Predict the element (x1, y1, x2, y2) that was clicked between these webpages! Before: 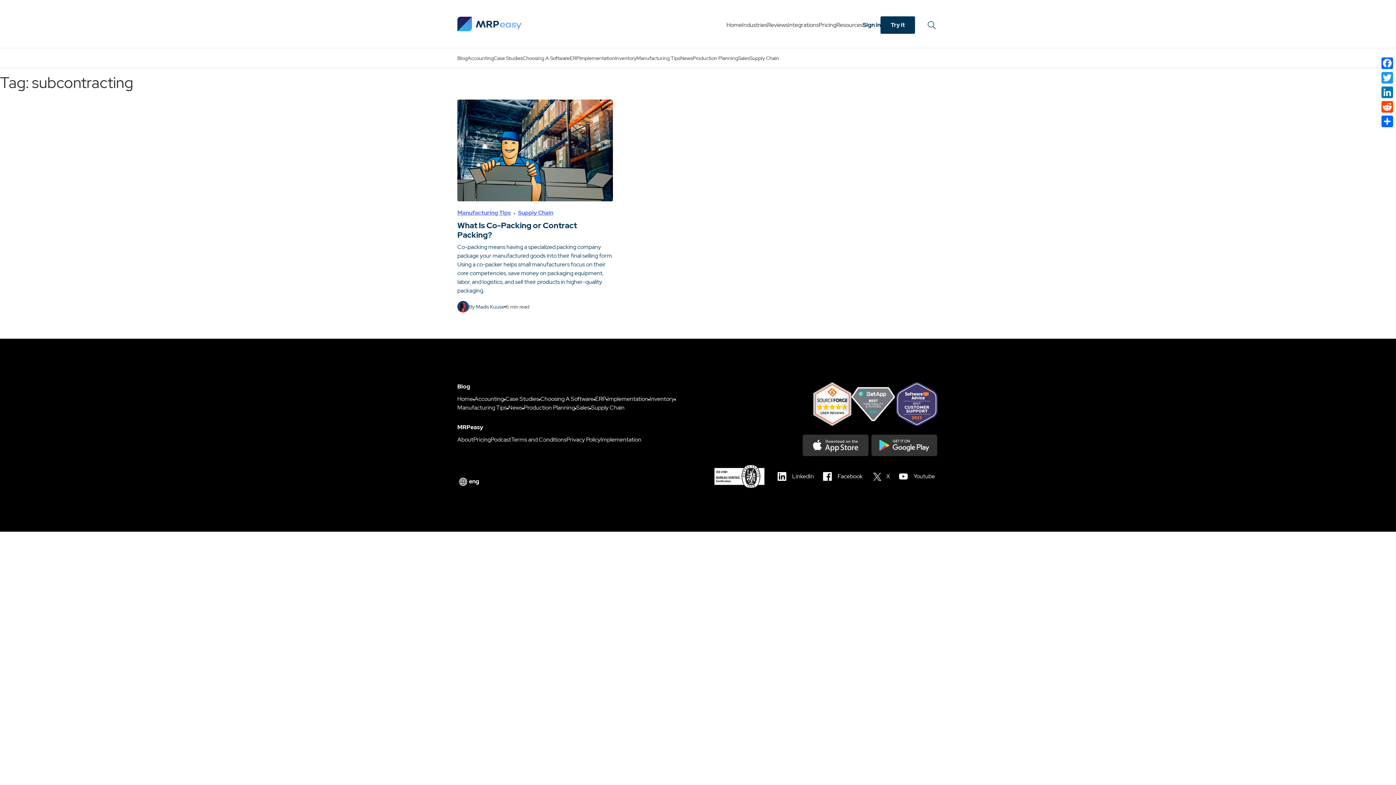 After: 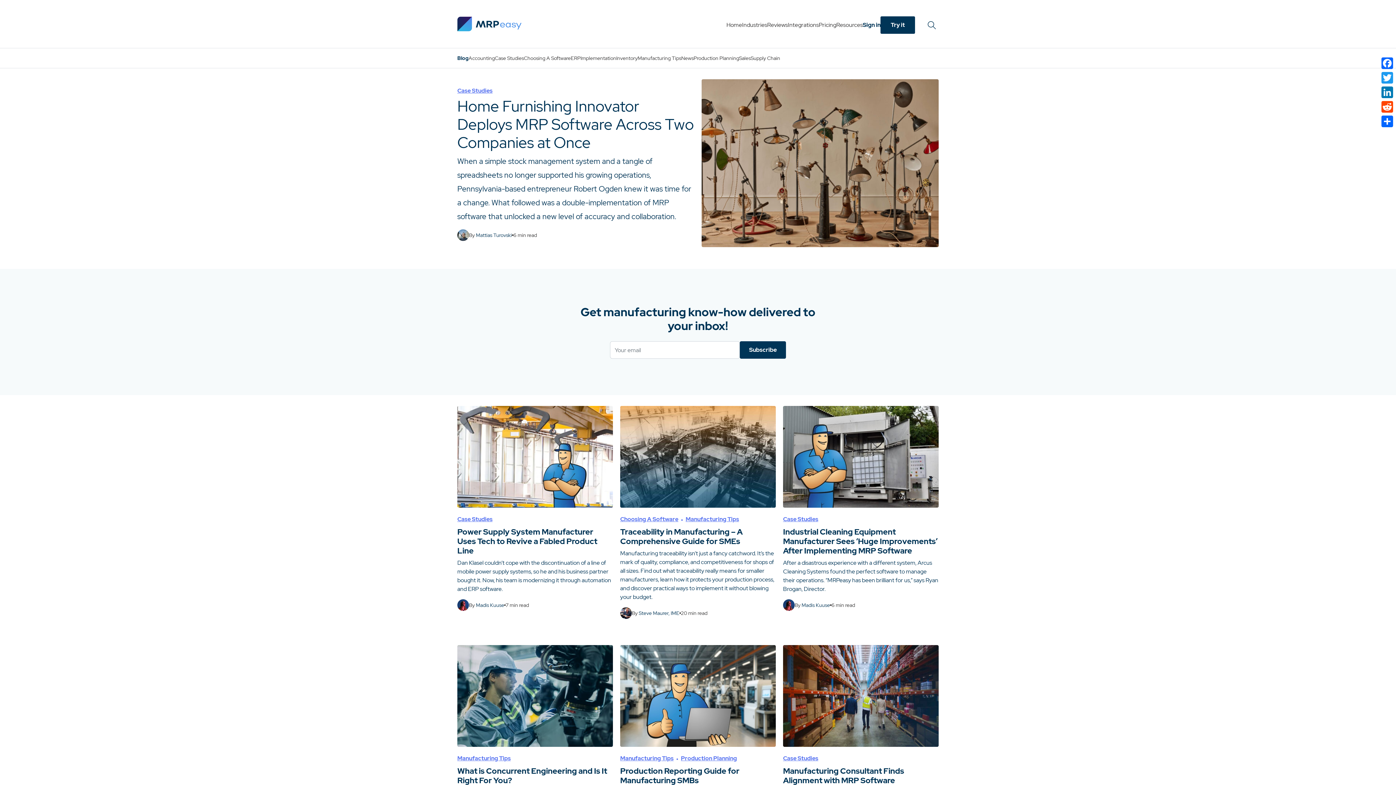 Action: label: Blog bbox: (457, 54, 467, 61)